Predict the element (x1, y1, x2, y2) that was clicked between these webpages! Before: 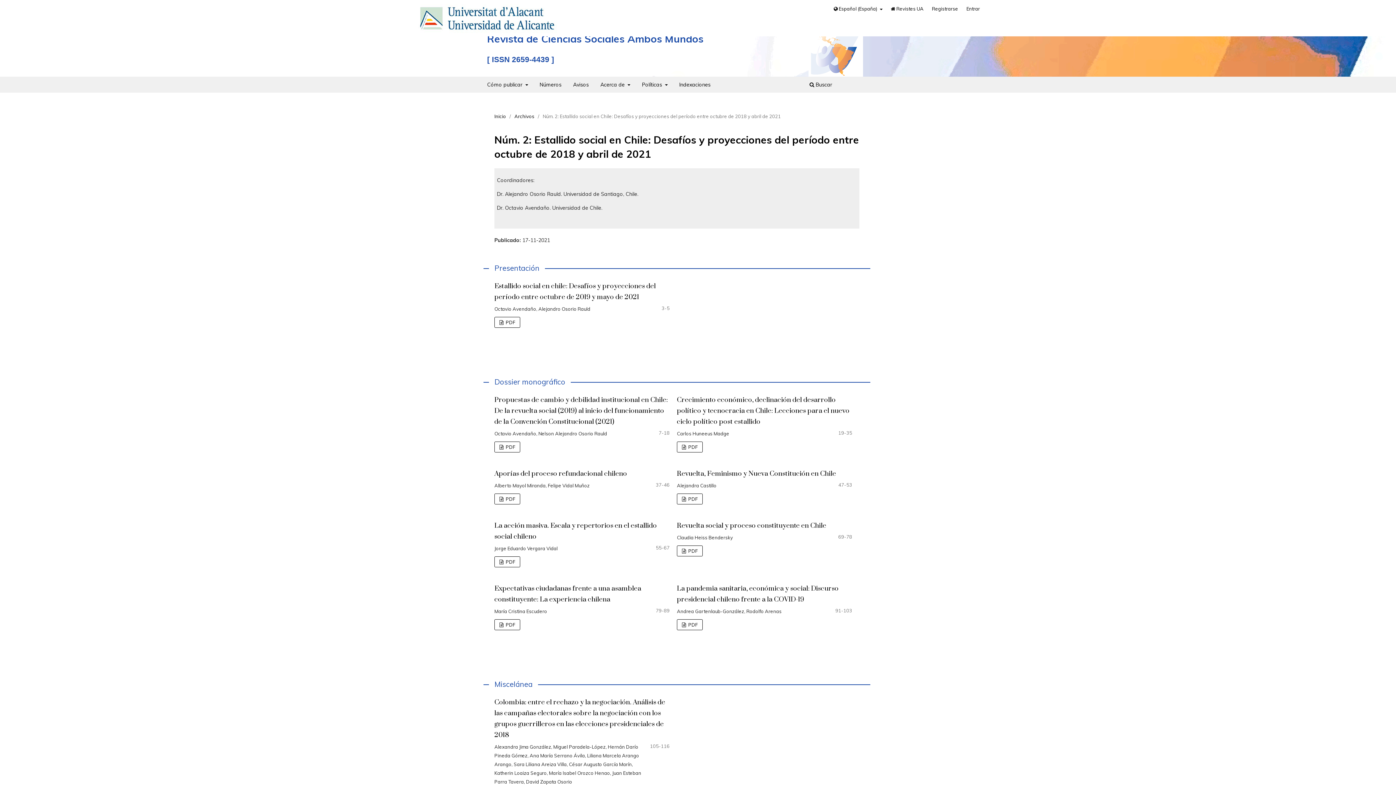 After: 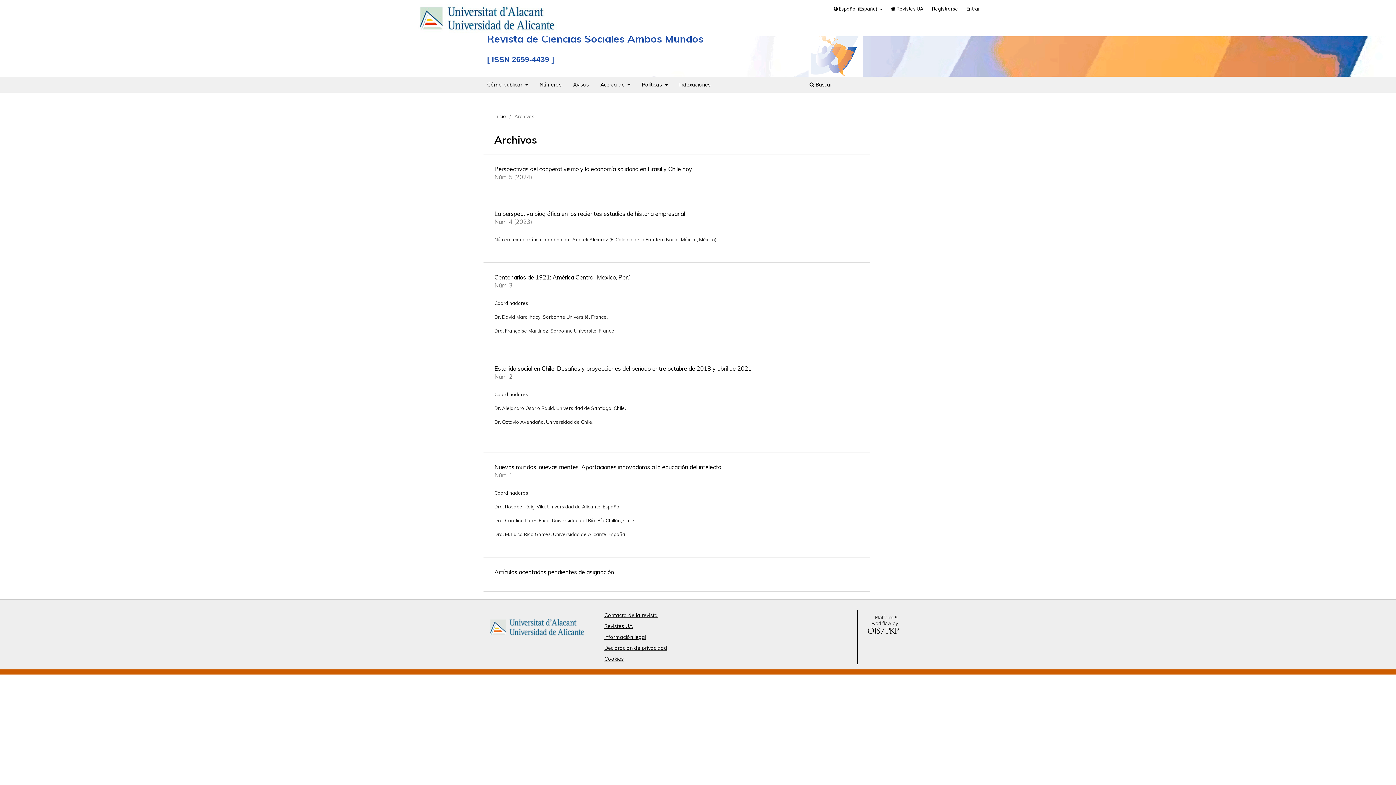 Action: label: Archivos bbox: (514, 112, 534, 119)